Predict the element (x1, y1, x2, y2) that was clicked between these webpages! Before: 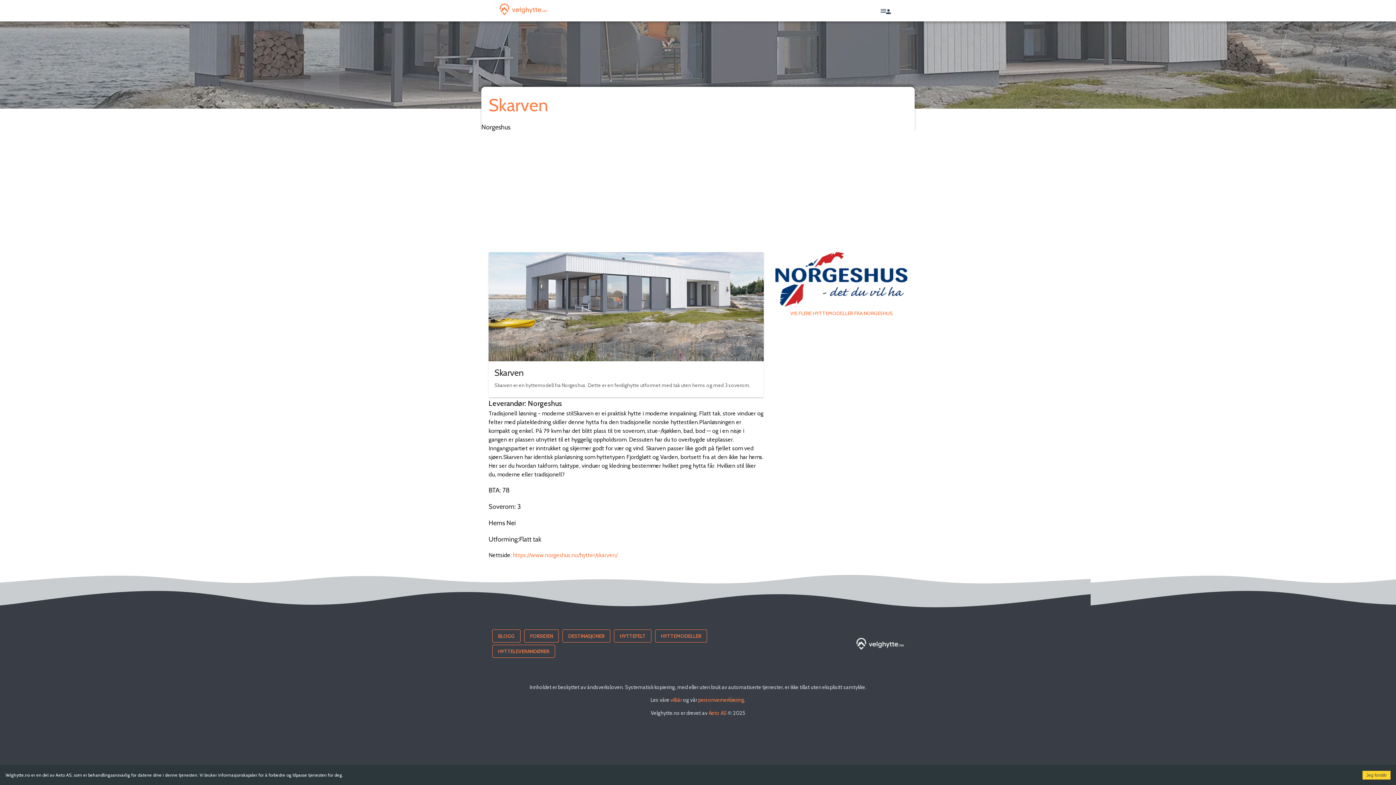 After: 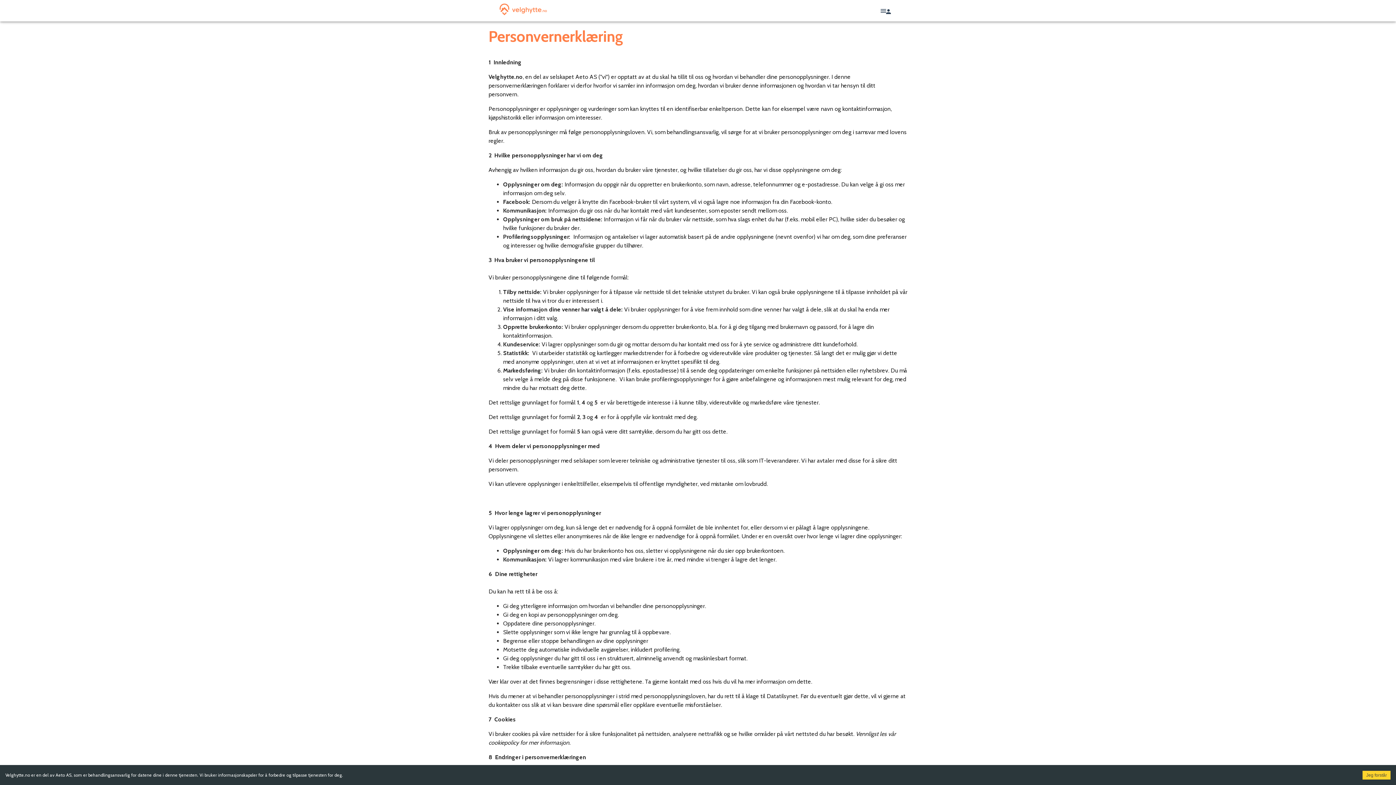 Action: bbox: (698, 697, 744, 703) label: personvernerklæring